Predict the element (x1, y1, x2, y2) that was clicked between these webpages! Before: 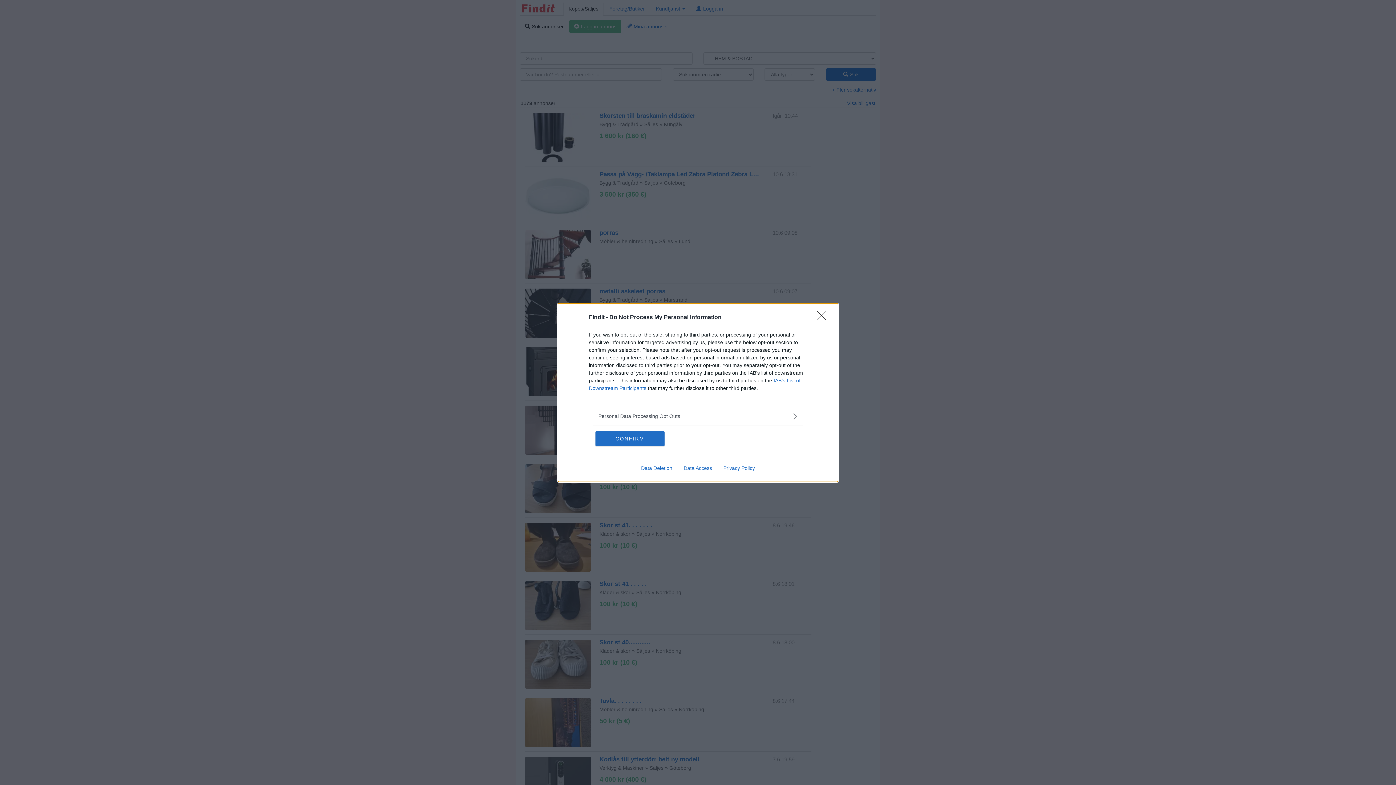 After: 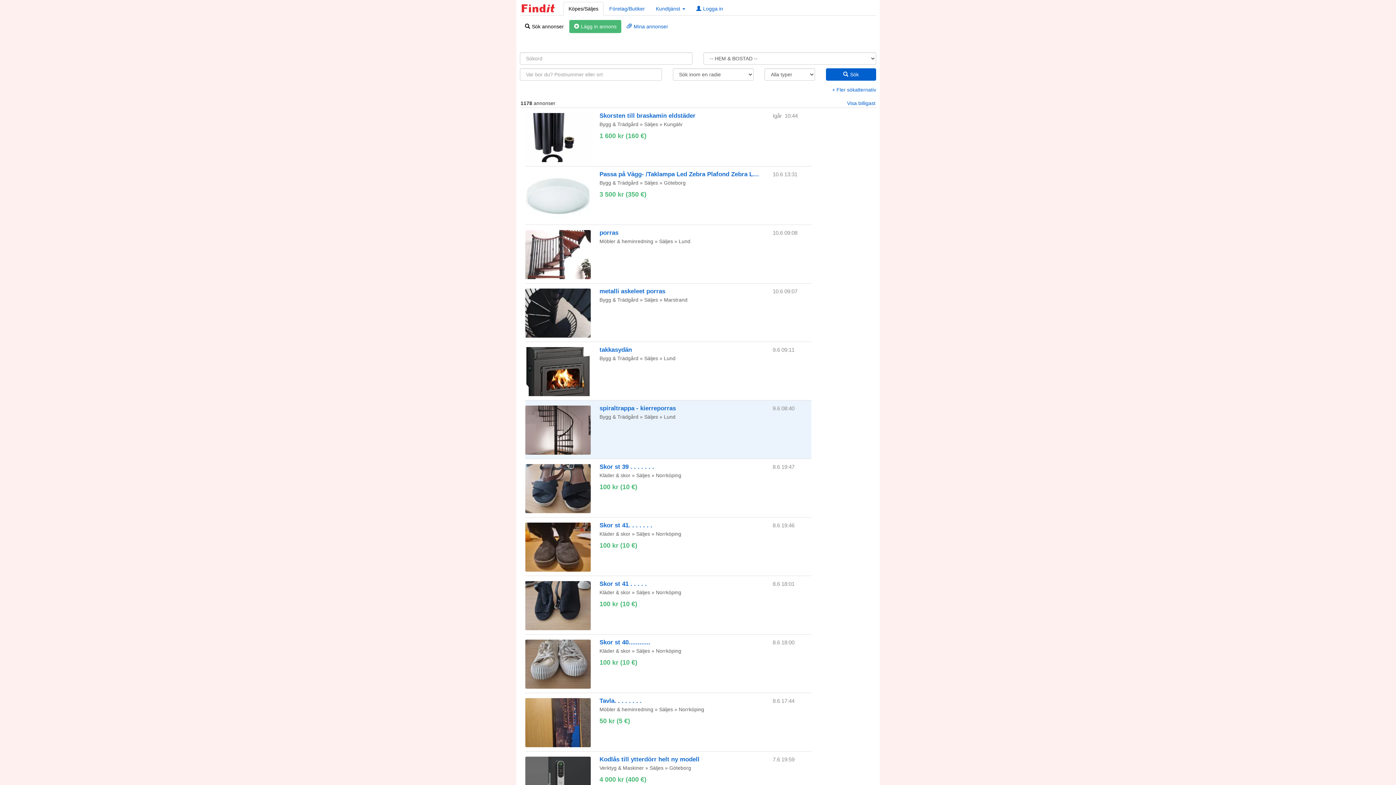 Action: bbox: (595, 431, 664, 446) label: CONFIRM